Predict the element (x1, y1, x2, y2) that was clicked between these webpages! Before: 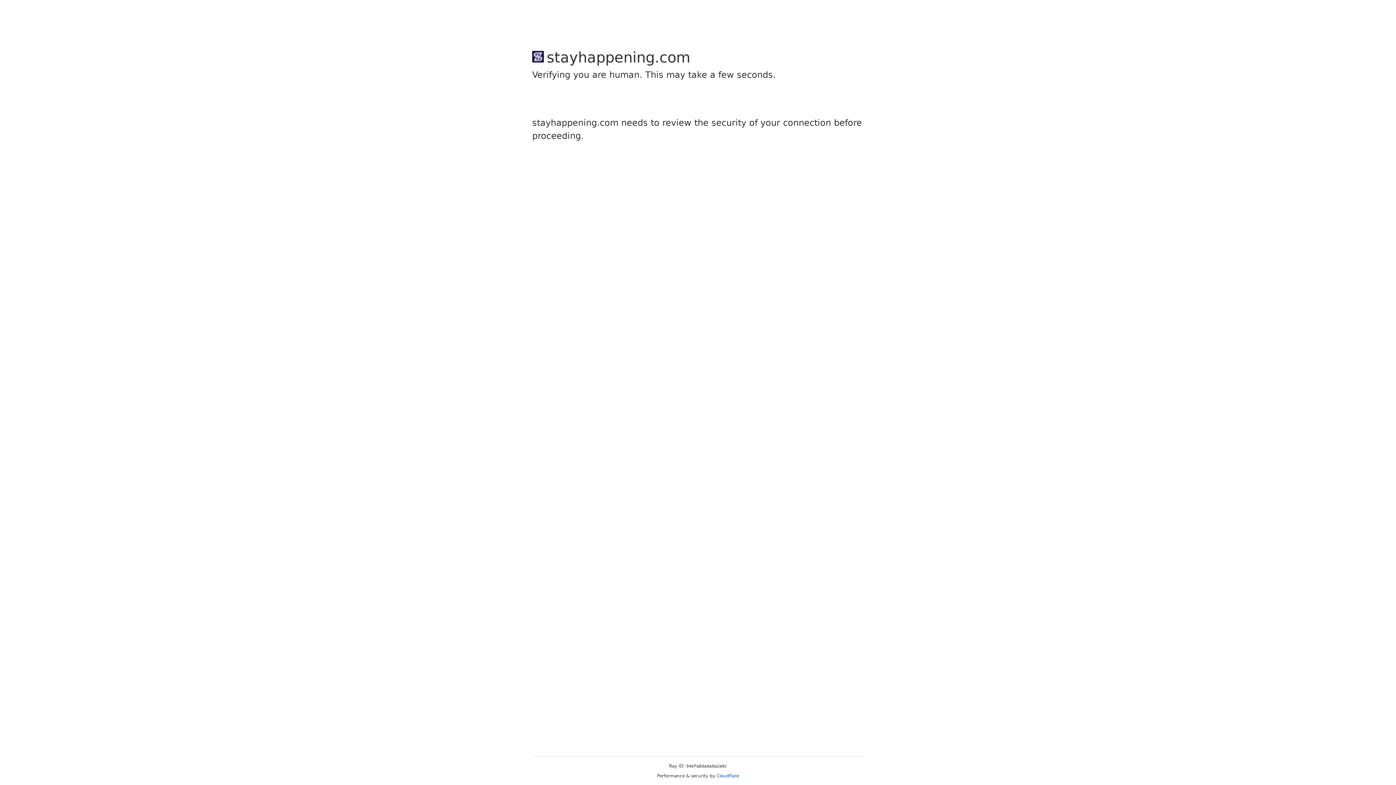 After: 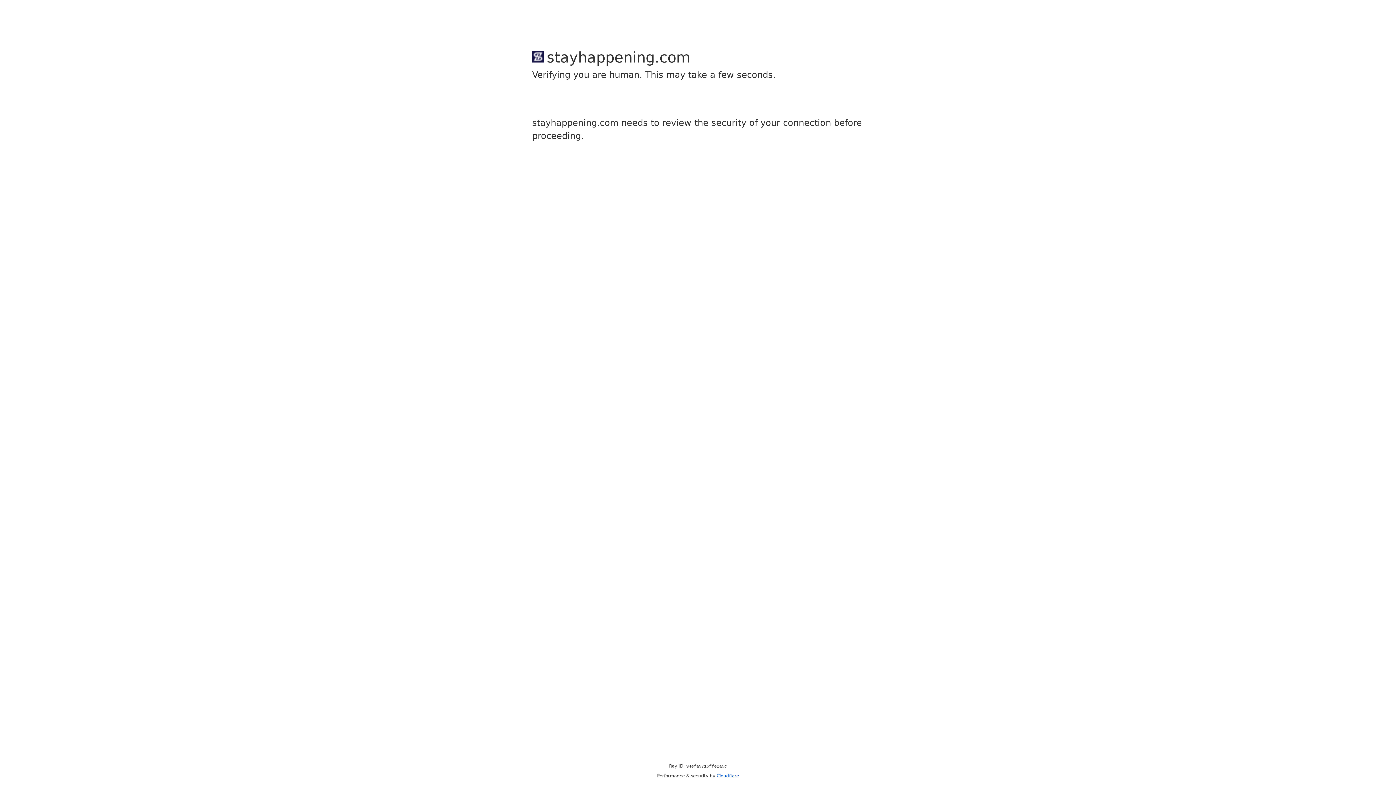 Action: bbox: (716, 773, 739, 778) label: Cloudflare